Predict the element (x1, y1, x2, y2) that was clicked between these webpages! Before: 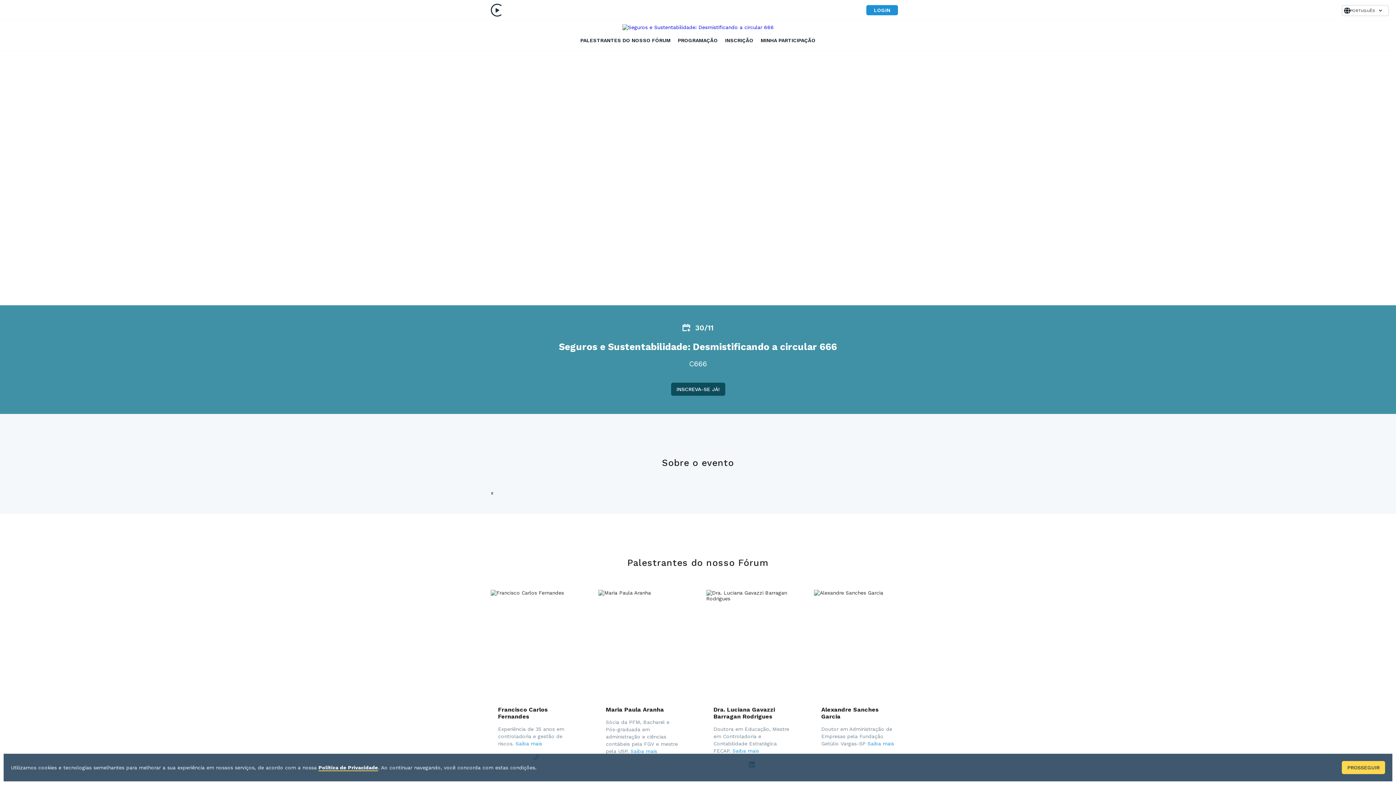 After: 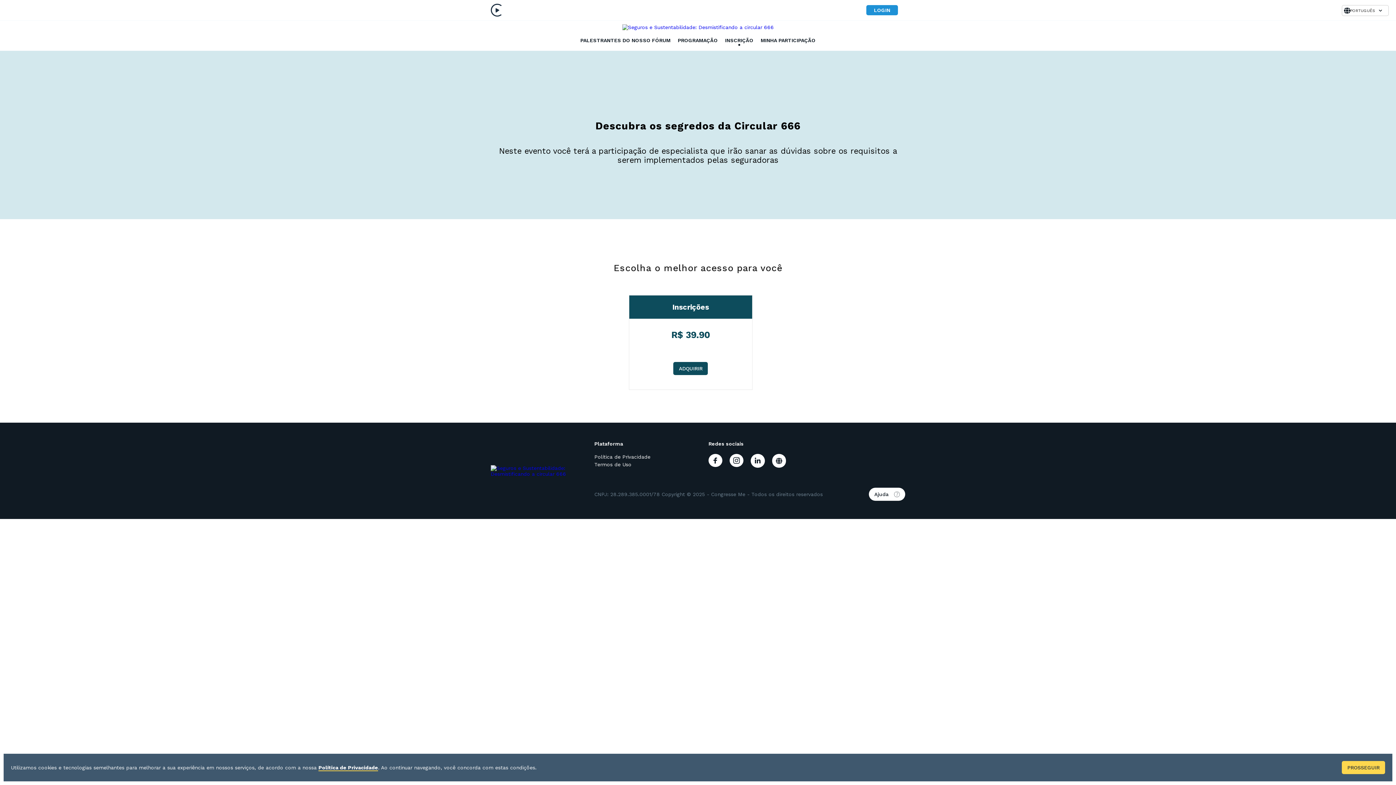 Action: label: INSCRIÇÃO bbox: (725, 37, 753, 43)